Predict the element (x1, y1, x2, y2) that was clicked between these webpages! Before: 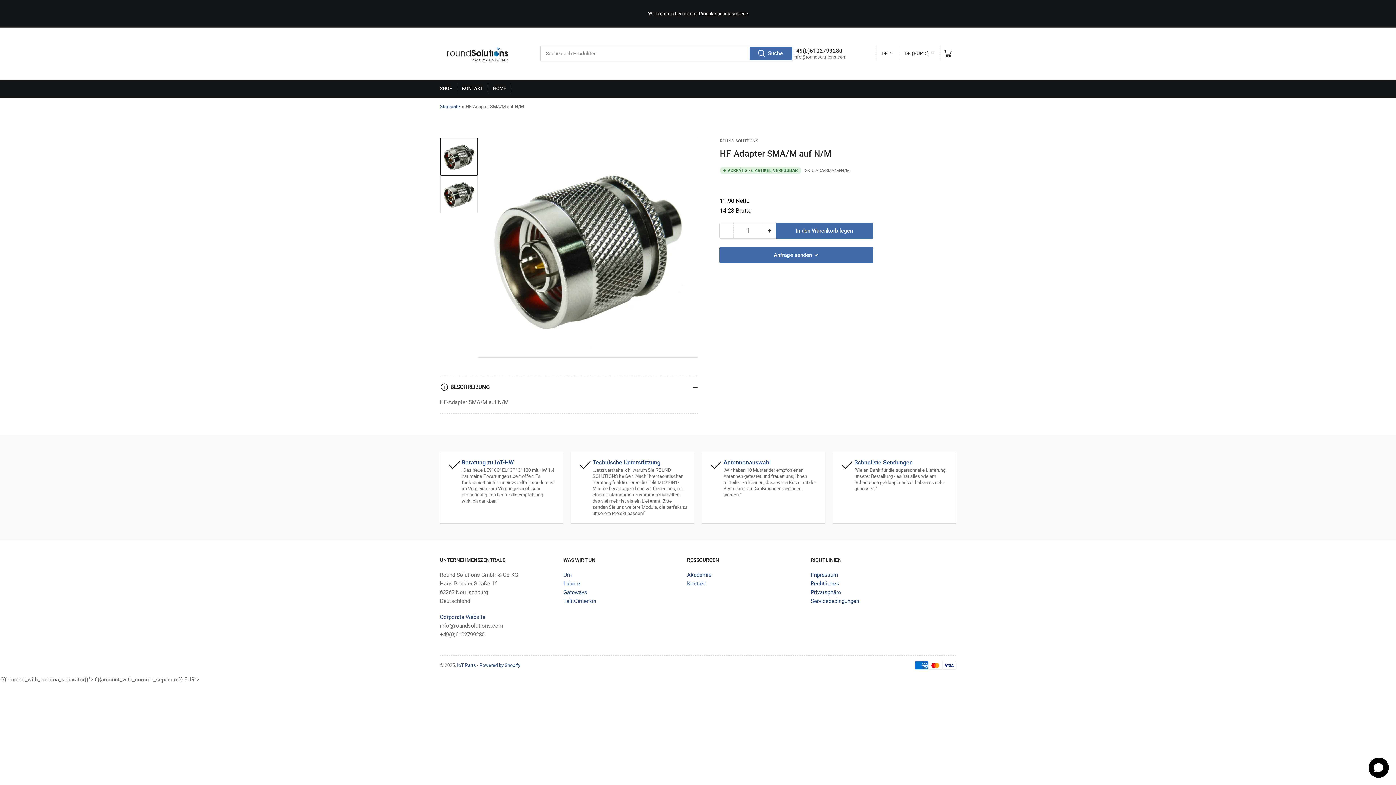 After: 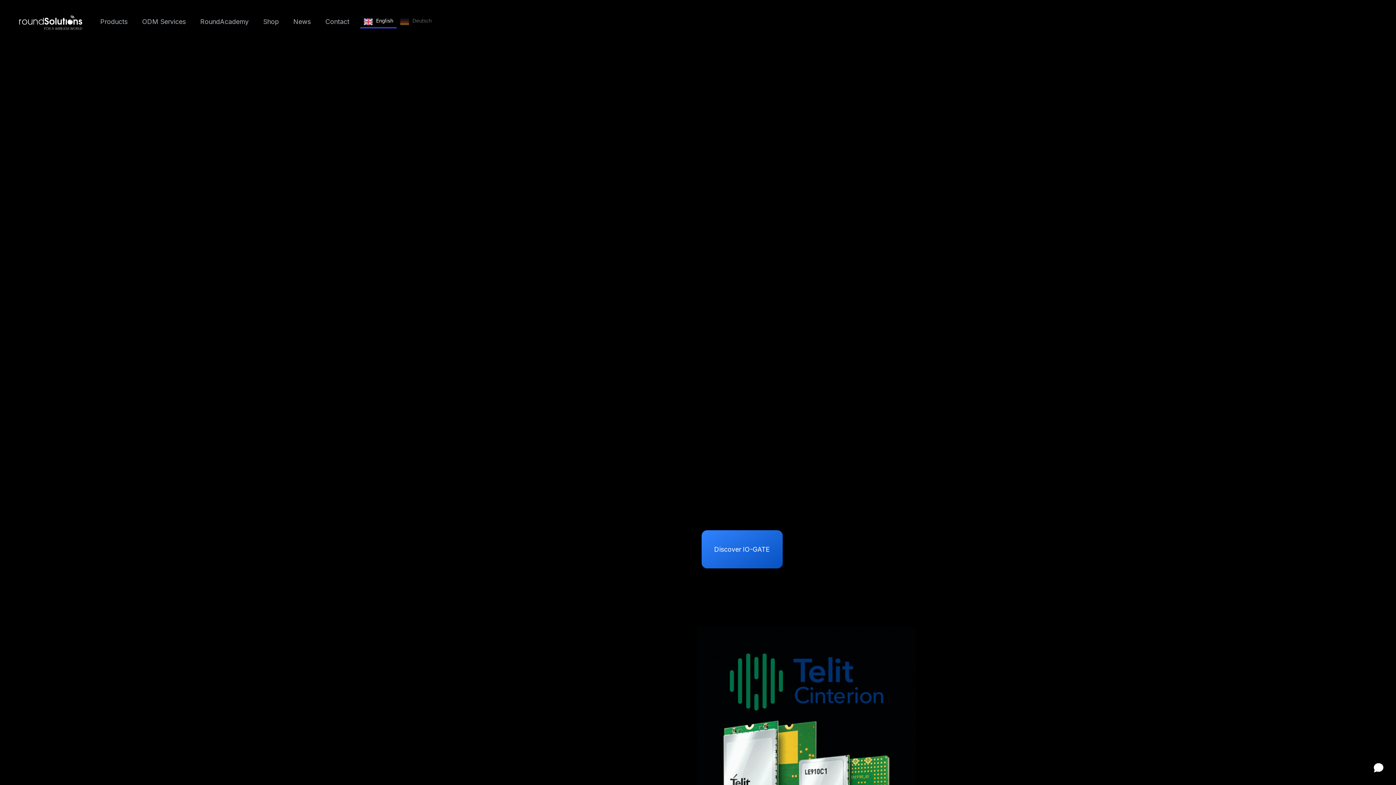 Action: label: HOME bbox: (493, 79, 506, 97)